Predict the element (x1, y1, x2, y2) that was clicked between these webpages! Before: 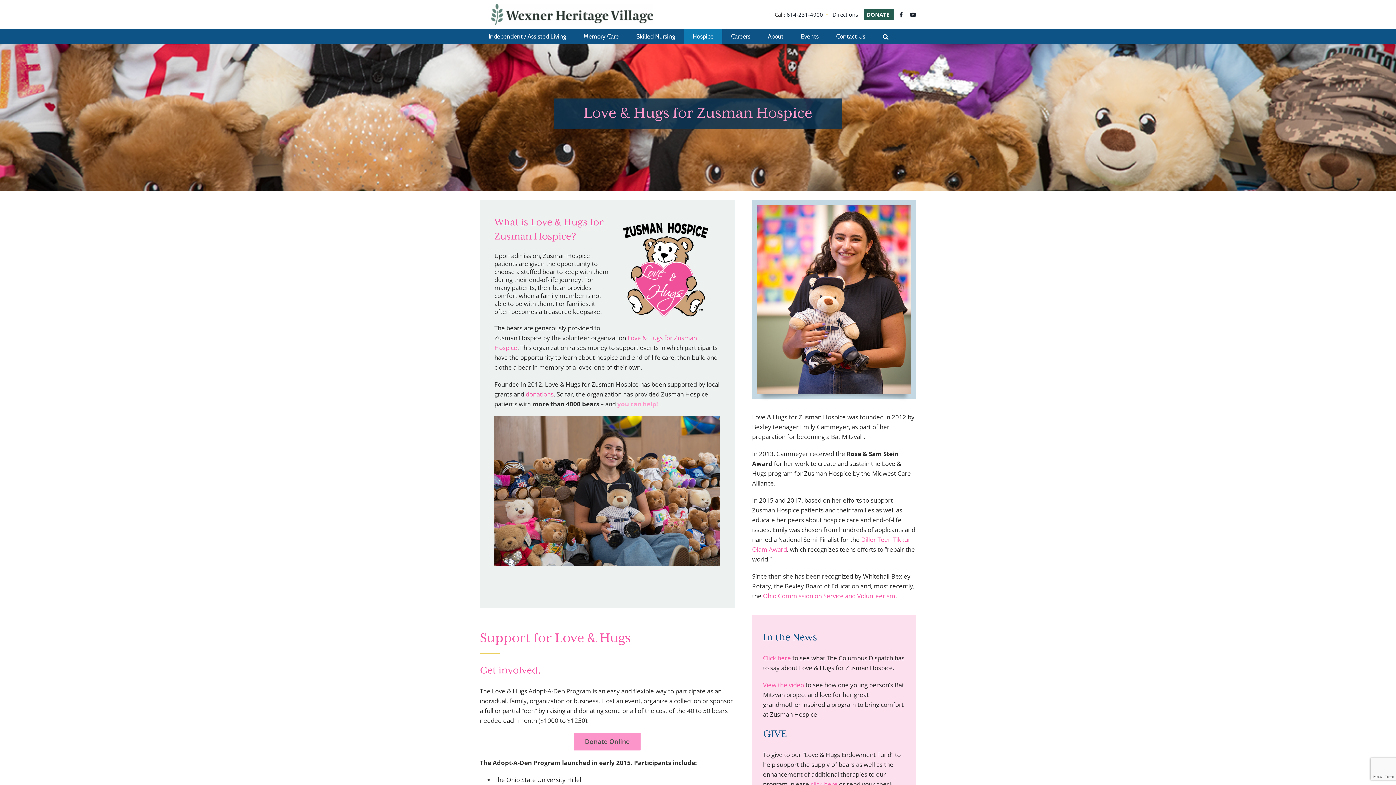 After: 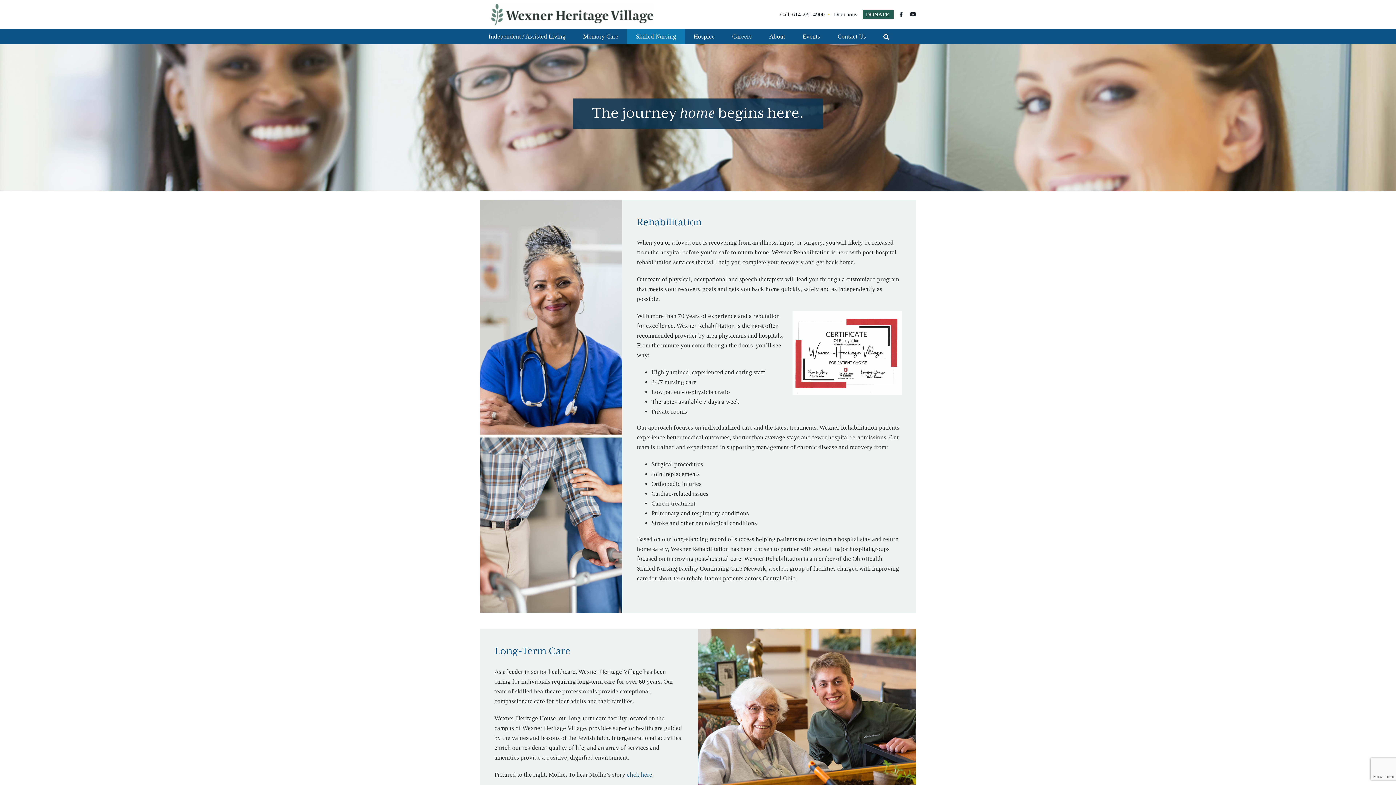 Action: bbox: (627, 29, 684, 43) label: Skilled Nursing